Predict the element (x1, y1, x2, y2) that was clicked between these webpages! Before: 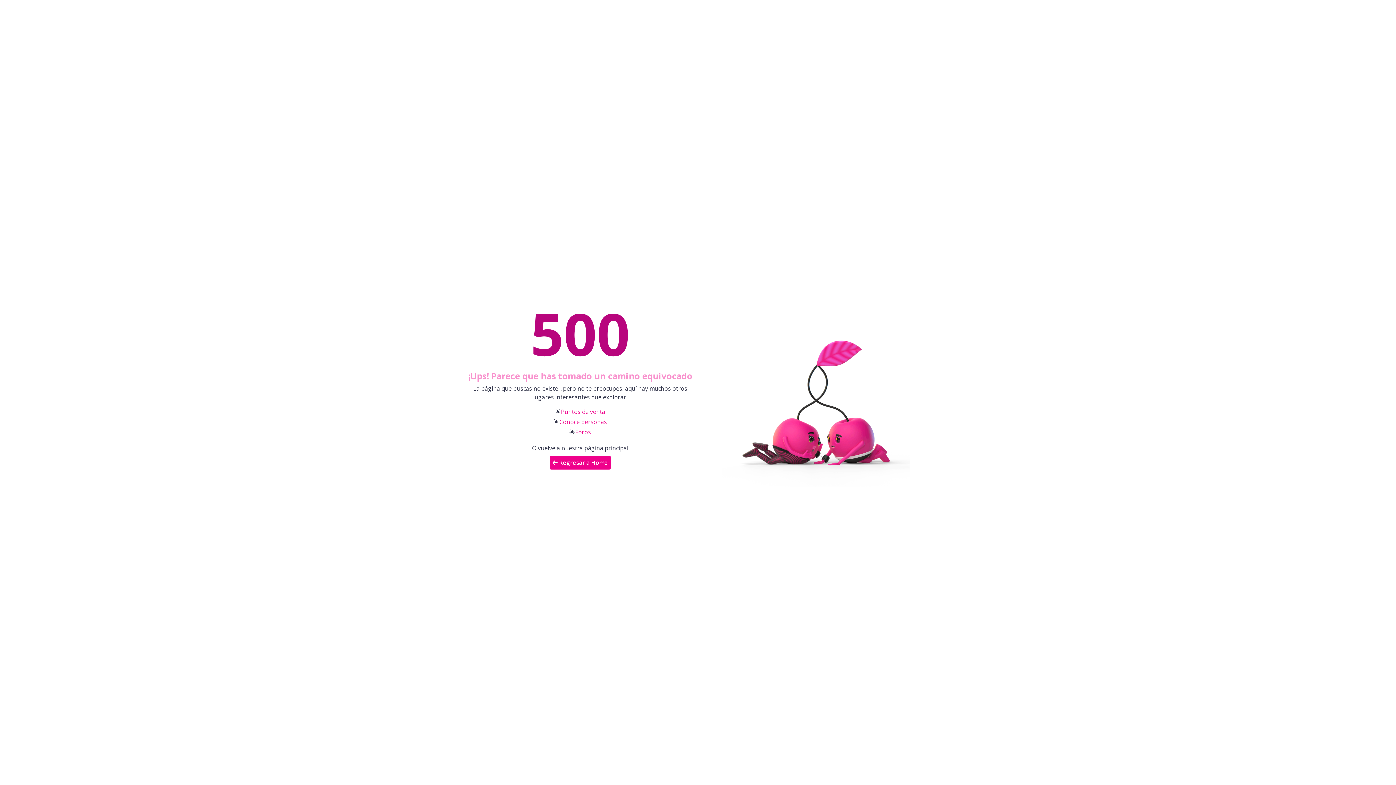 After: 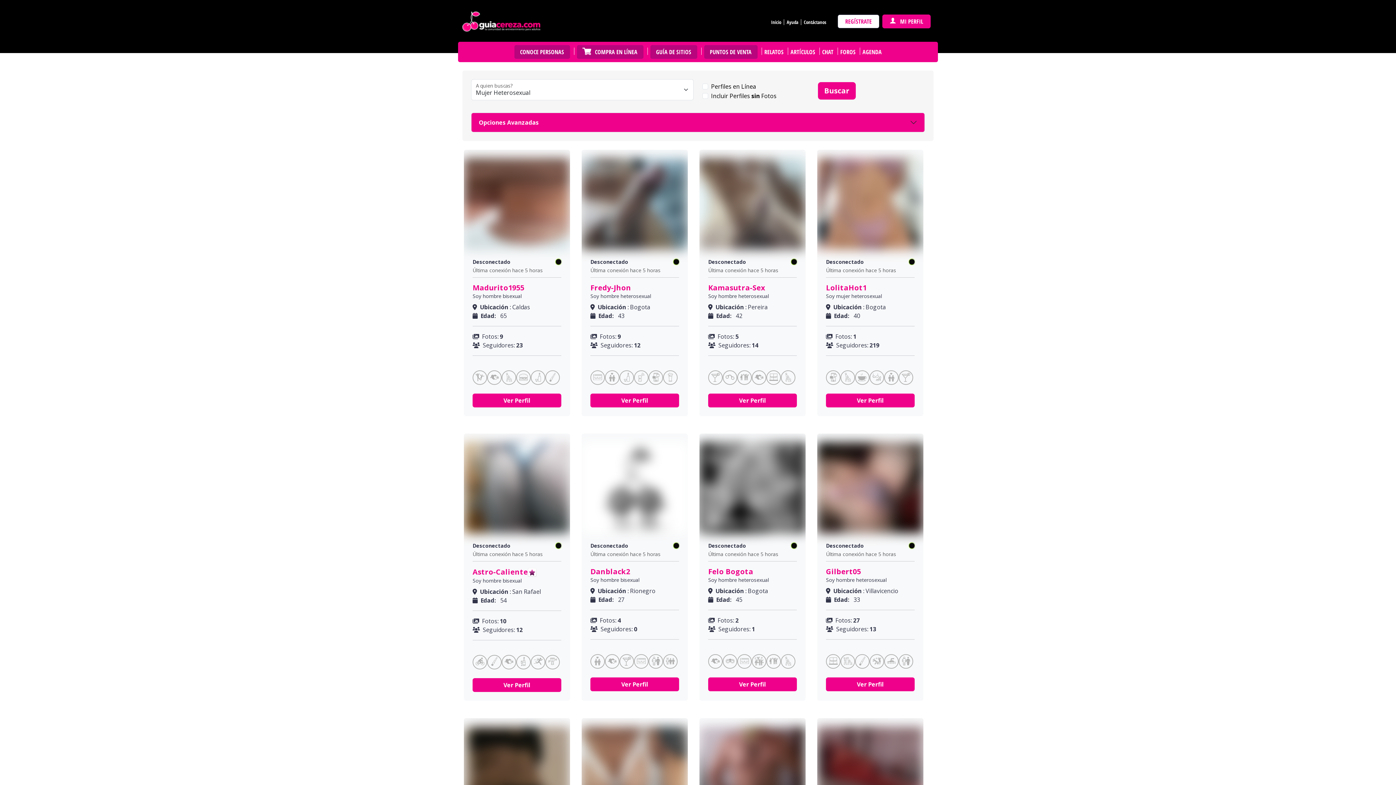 Action: label: Conoce personas bbox: (559, 418, 607, 426)